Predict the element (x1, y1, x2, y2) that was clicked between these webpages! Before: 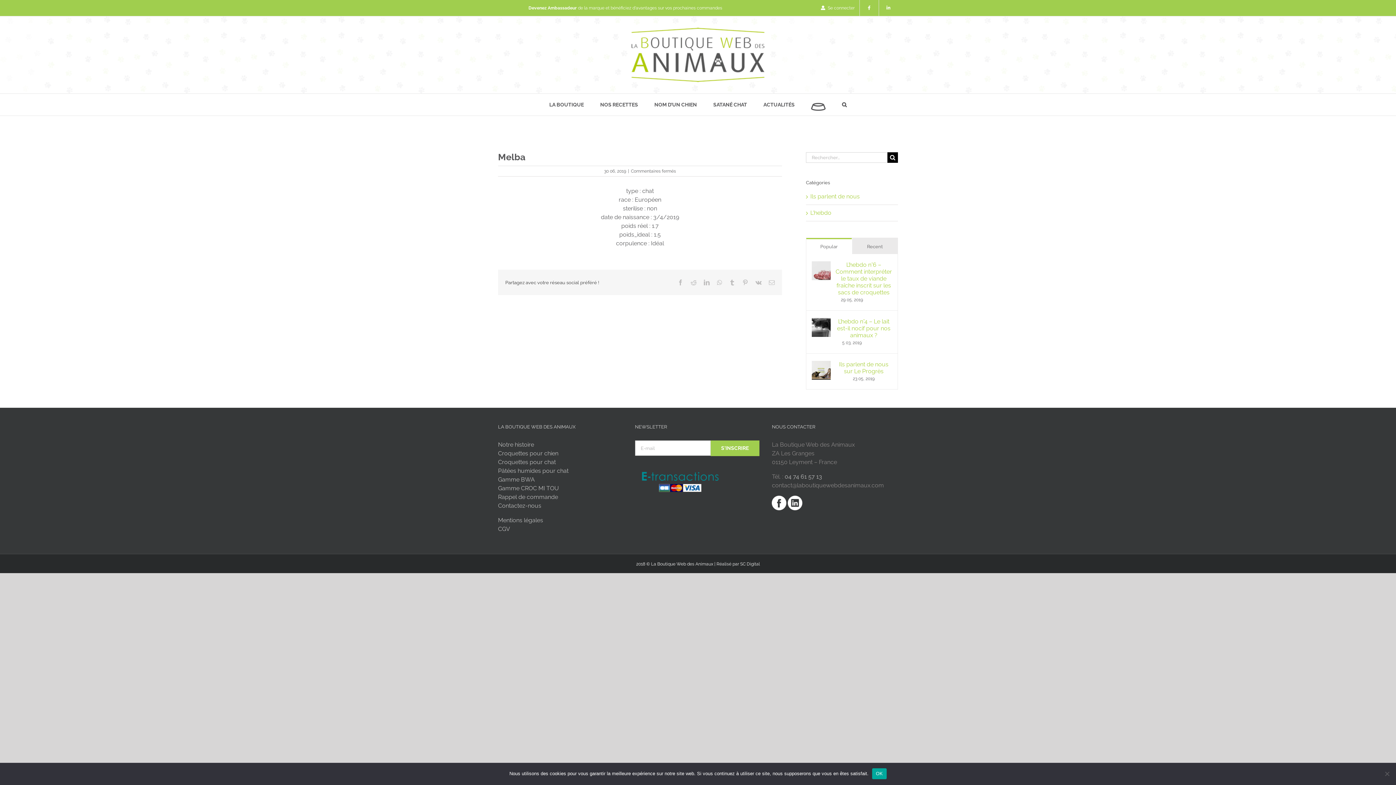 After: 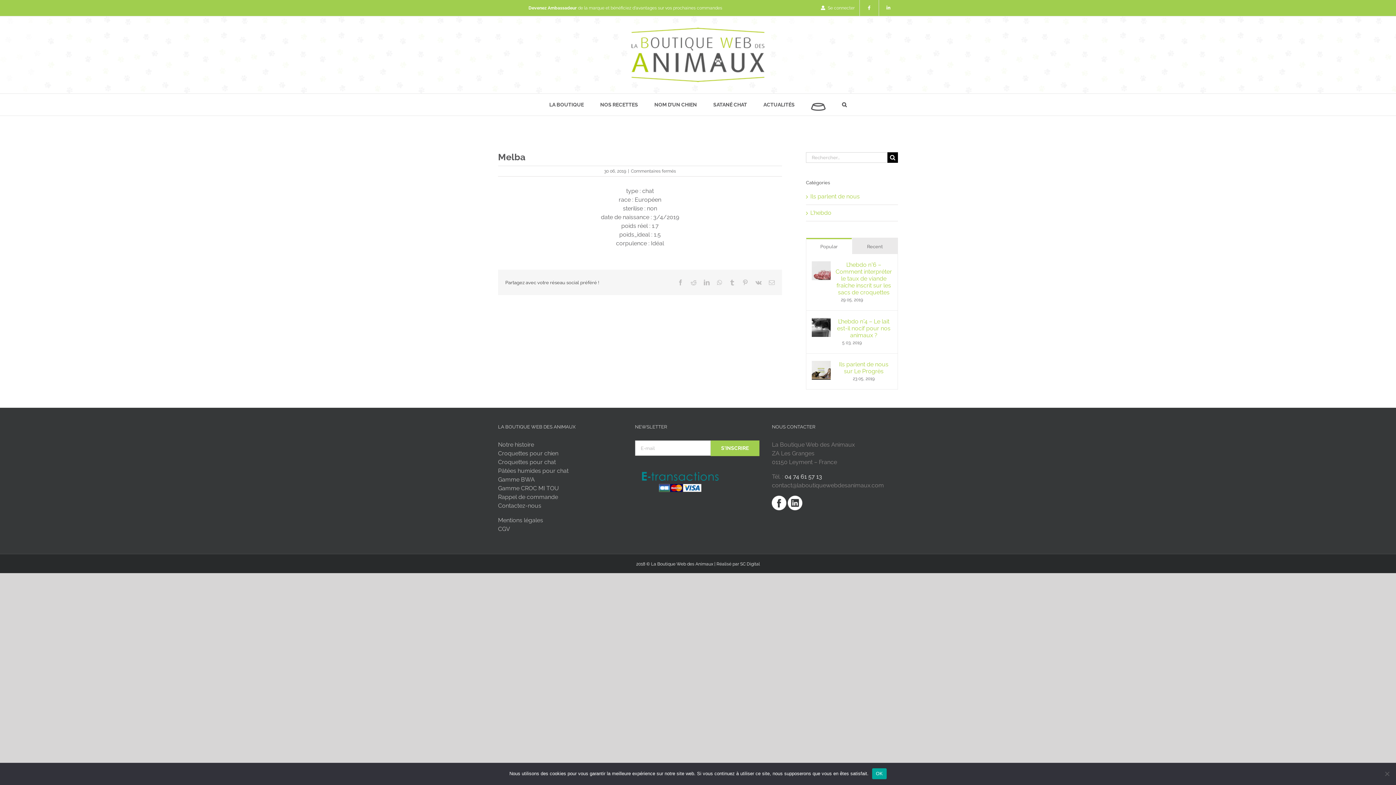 Action: bbox: (784, 473, 822, 480) label: 04 74 61 57 13